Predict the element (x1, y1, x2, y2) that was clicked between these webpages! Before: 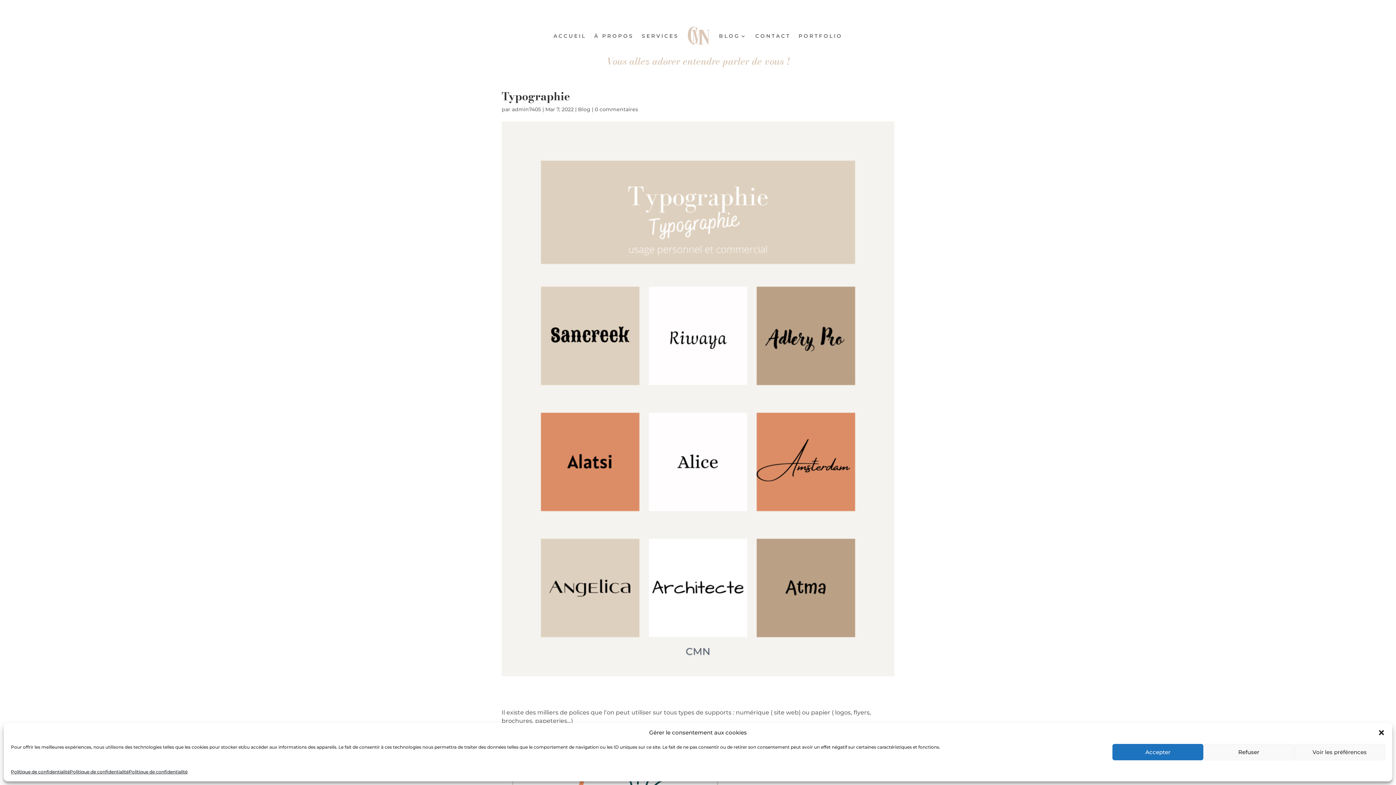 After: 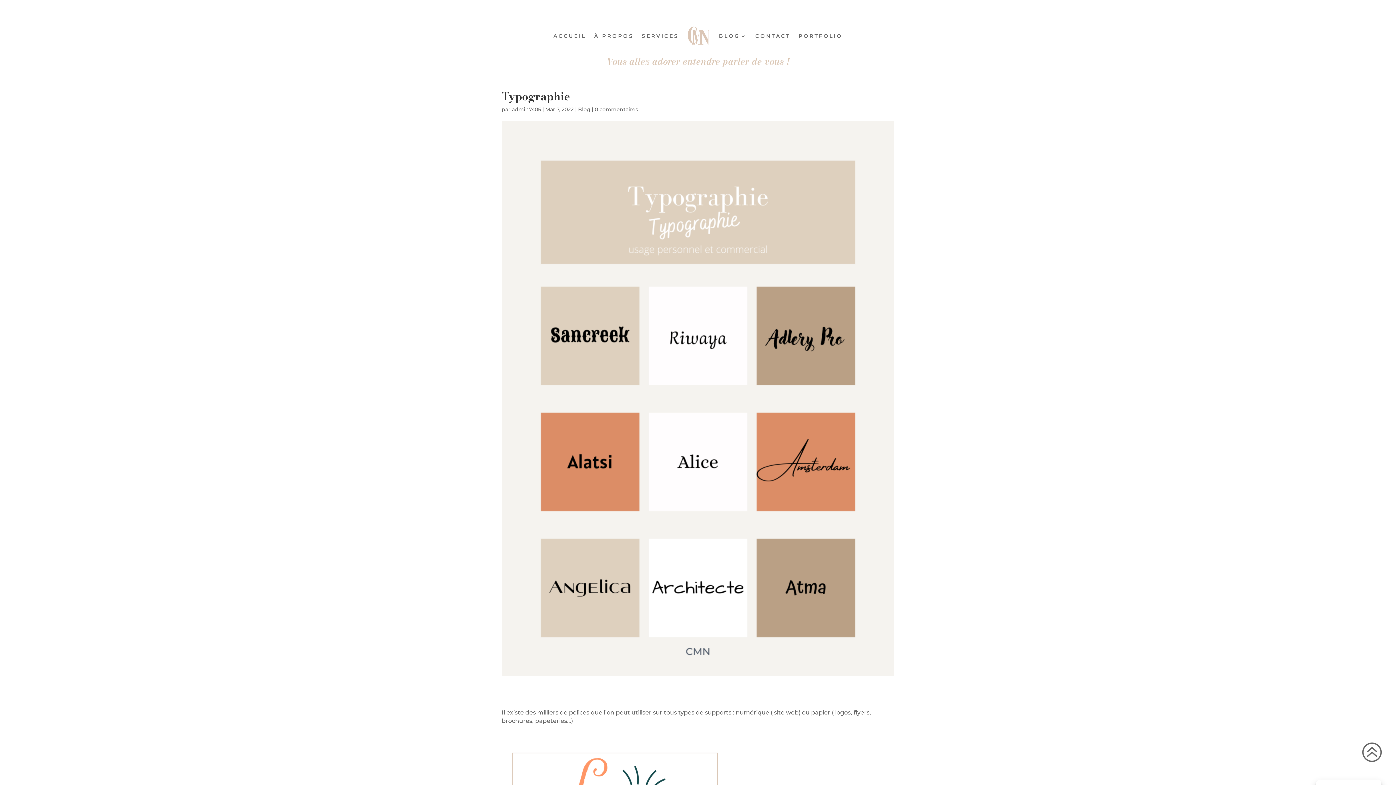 Action: bbox: (1203, 744, 1294, 760) label: Refuser